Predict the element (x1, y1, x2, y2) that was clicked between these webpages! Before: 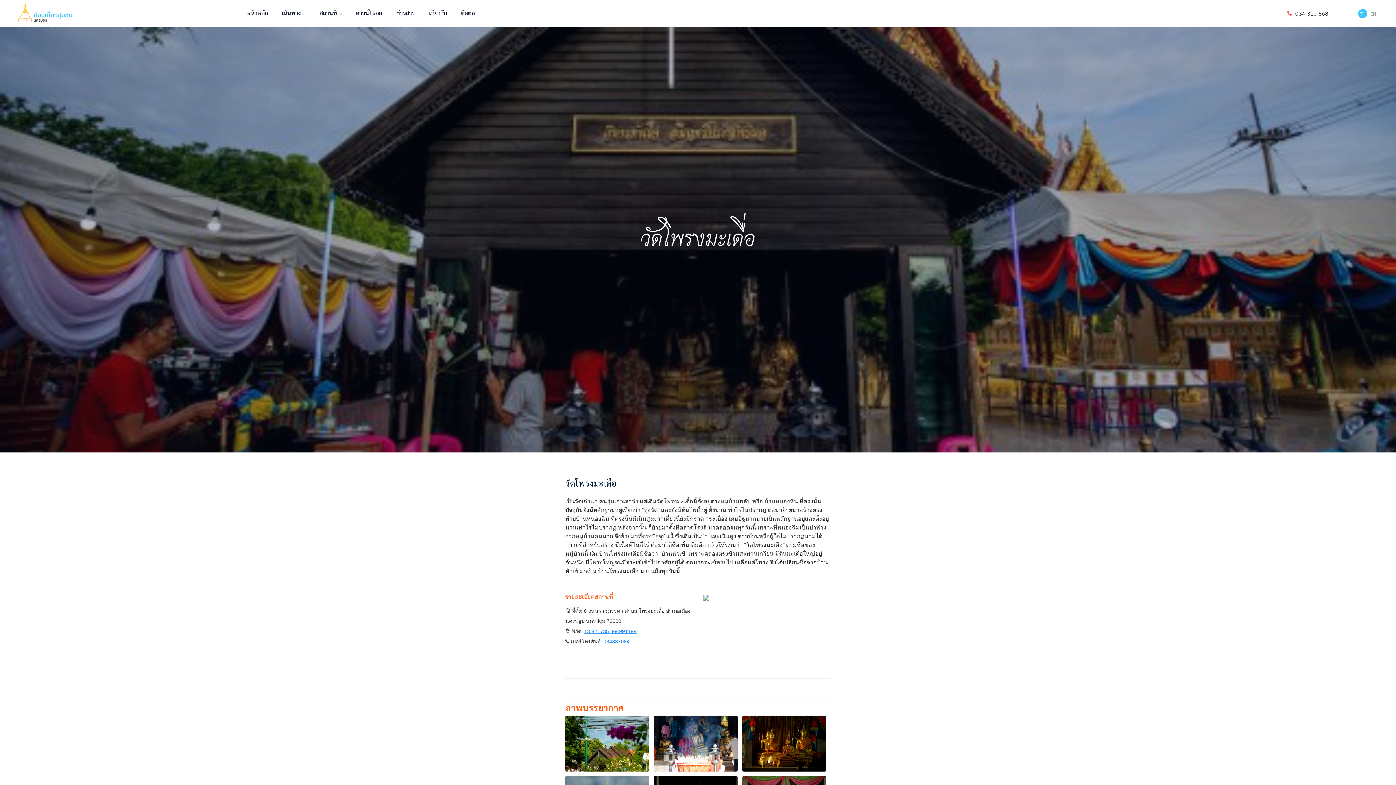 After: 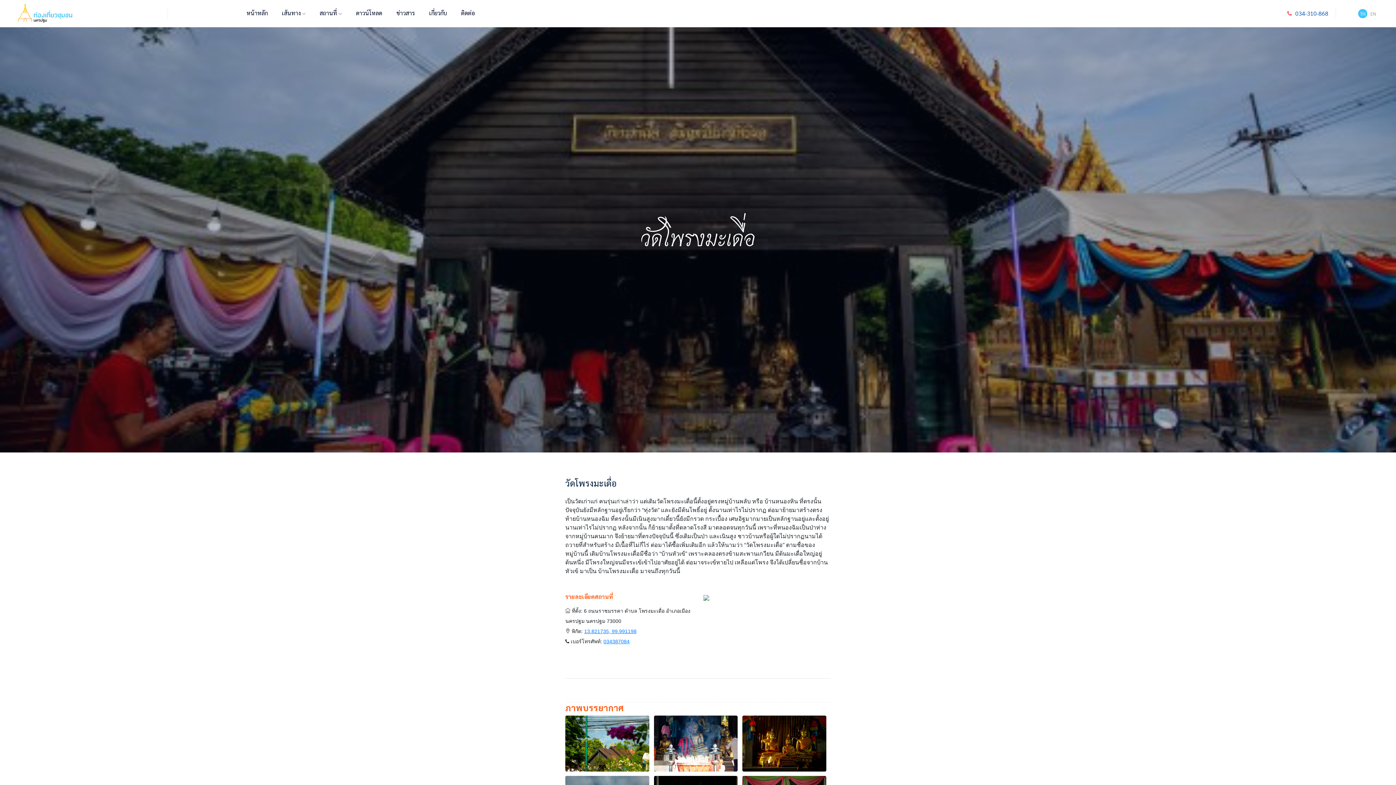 Action: label: 034-310-868 bbox: (1295, 9, 1328, 17)